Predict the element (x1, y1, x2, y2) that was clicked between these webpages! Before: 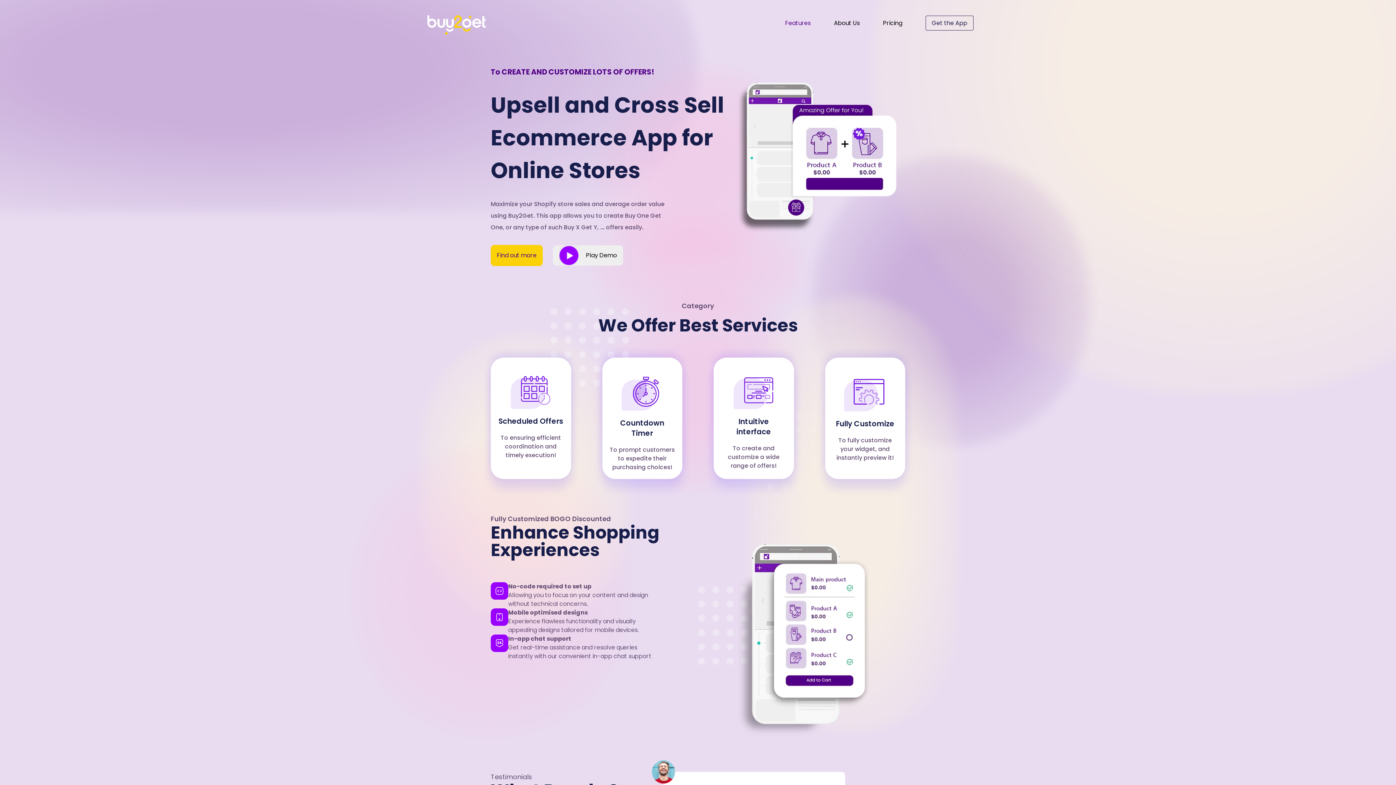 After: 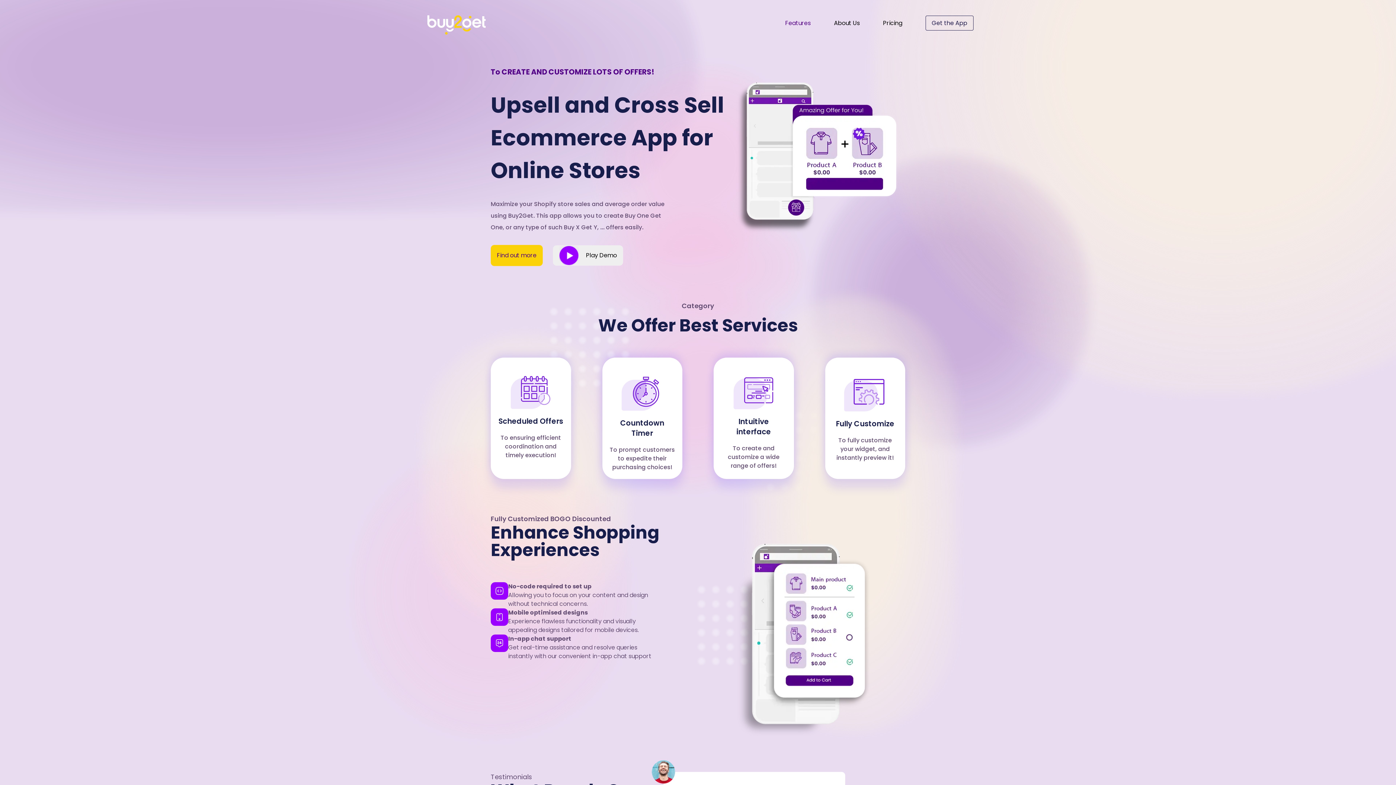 Action: bbox: (422, 10, 492, 36)